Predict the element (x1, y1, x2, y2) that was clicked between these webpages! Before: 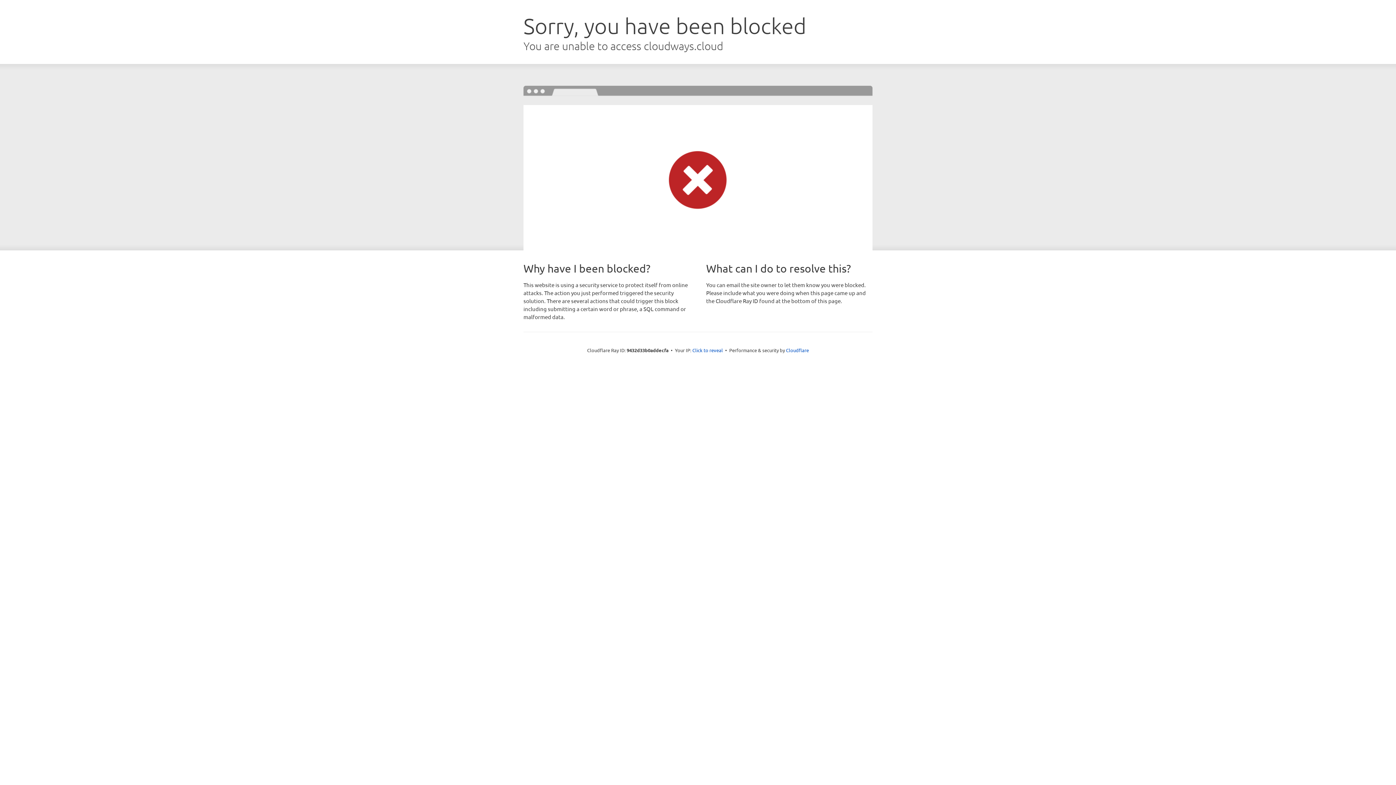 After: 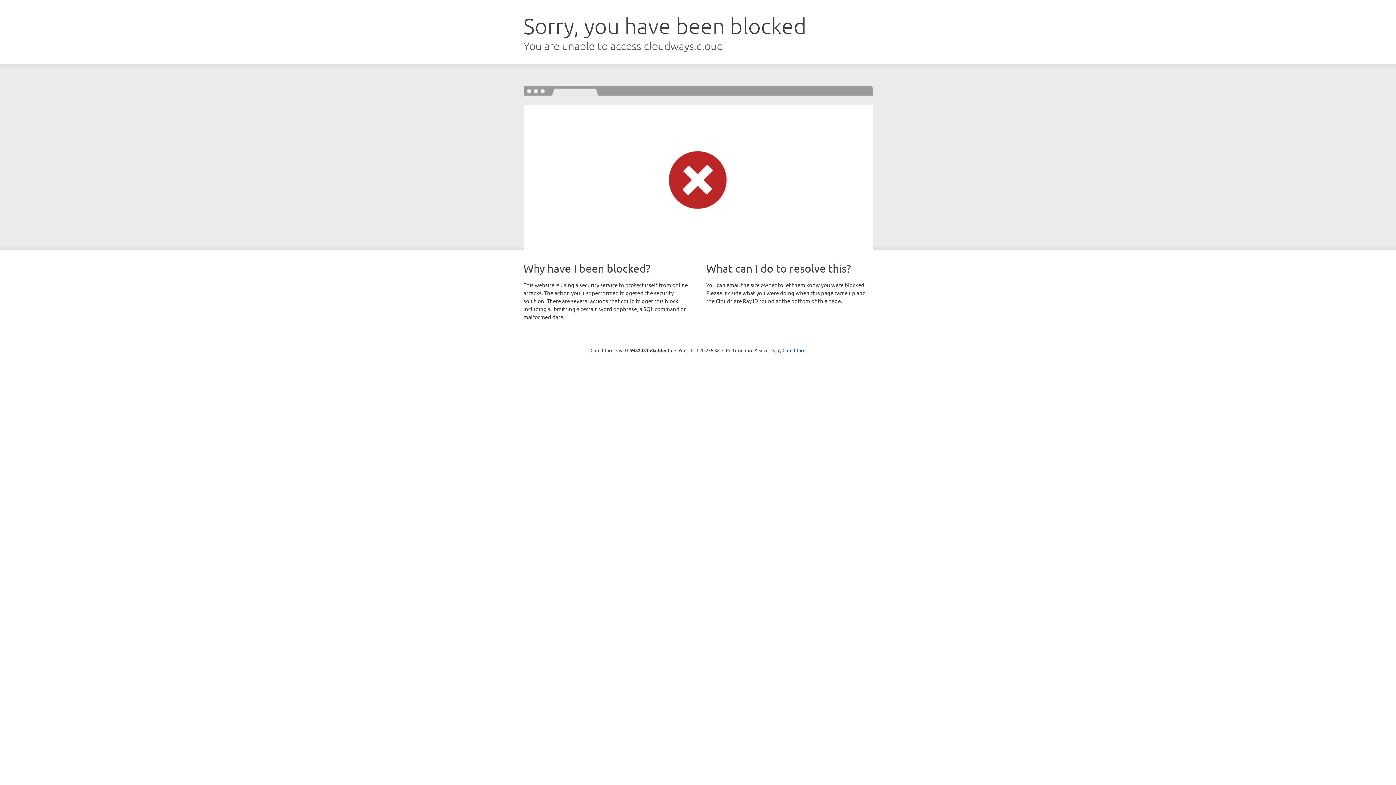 Action: bbox: (692, 346, 723, 353) label: Click to reveal